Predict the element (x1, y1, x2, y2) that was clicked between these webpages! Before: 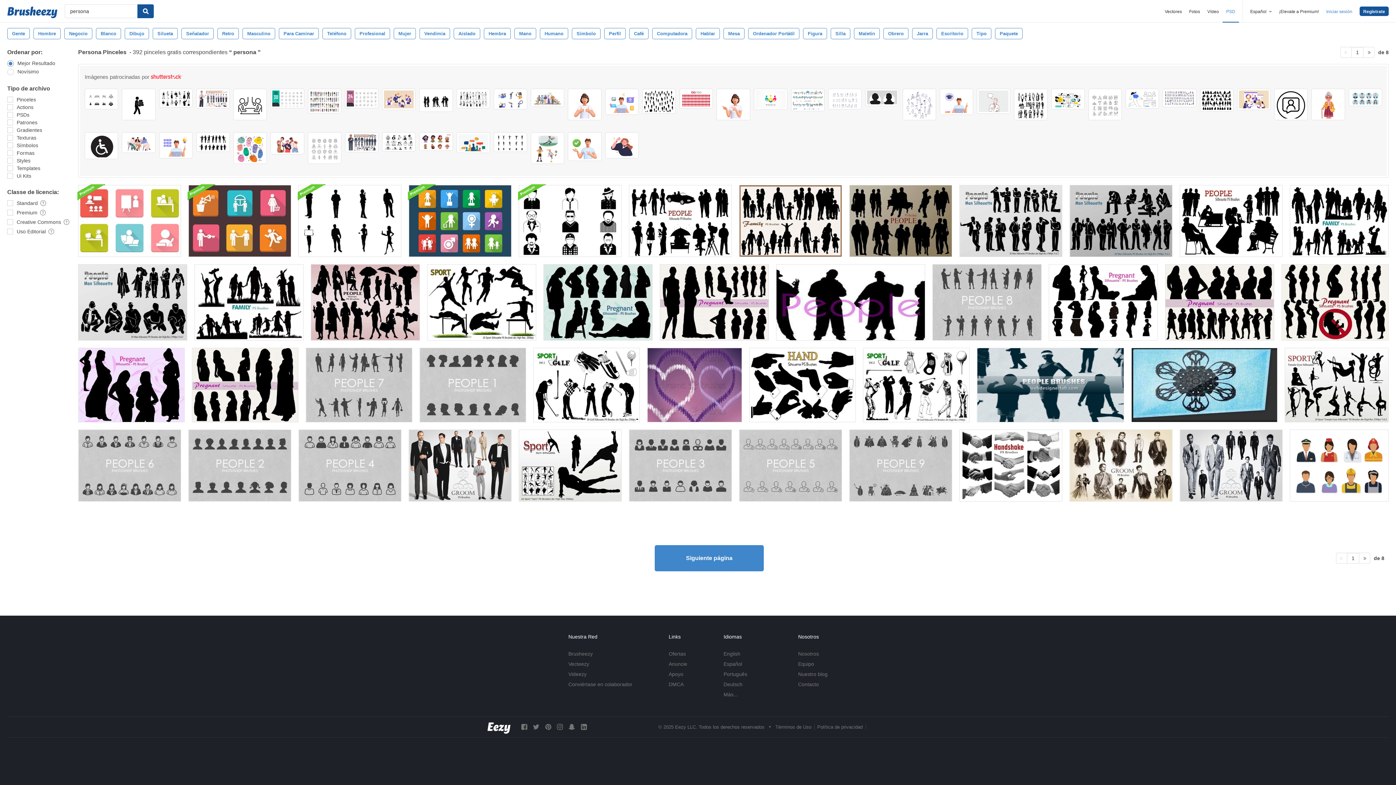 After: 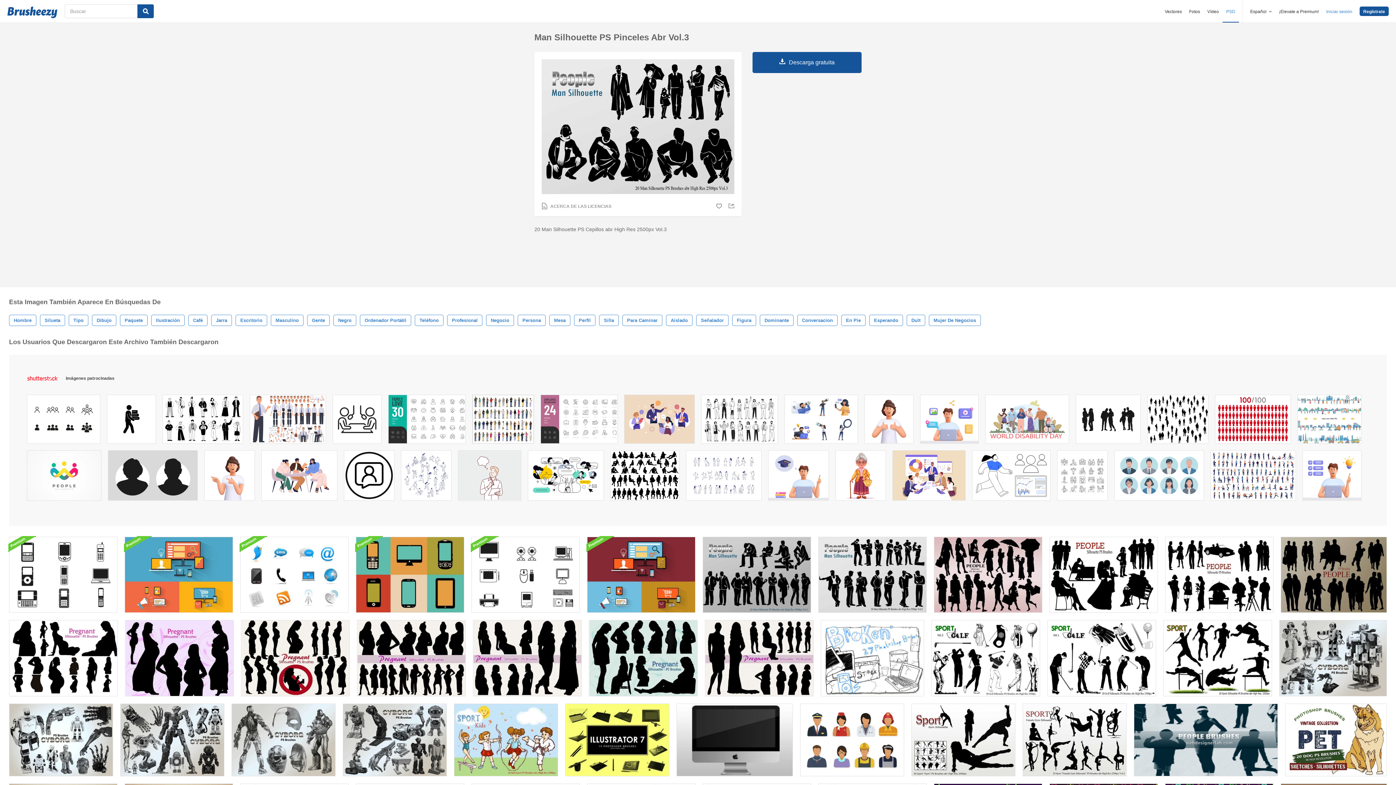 Action: bbox: (78, 264, 187, 340)